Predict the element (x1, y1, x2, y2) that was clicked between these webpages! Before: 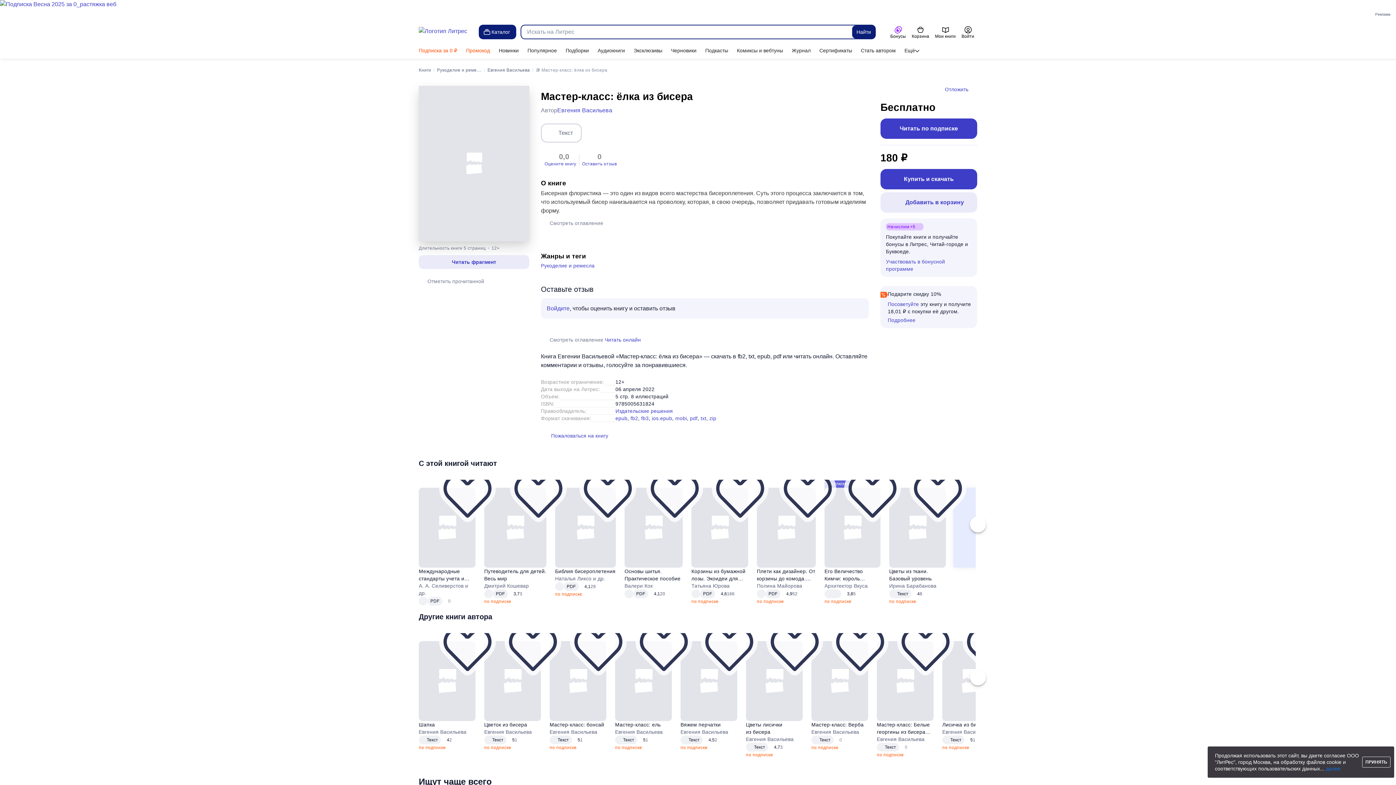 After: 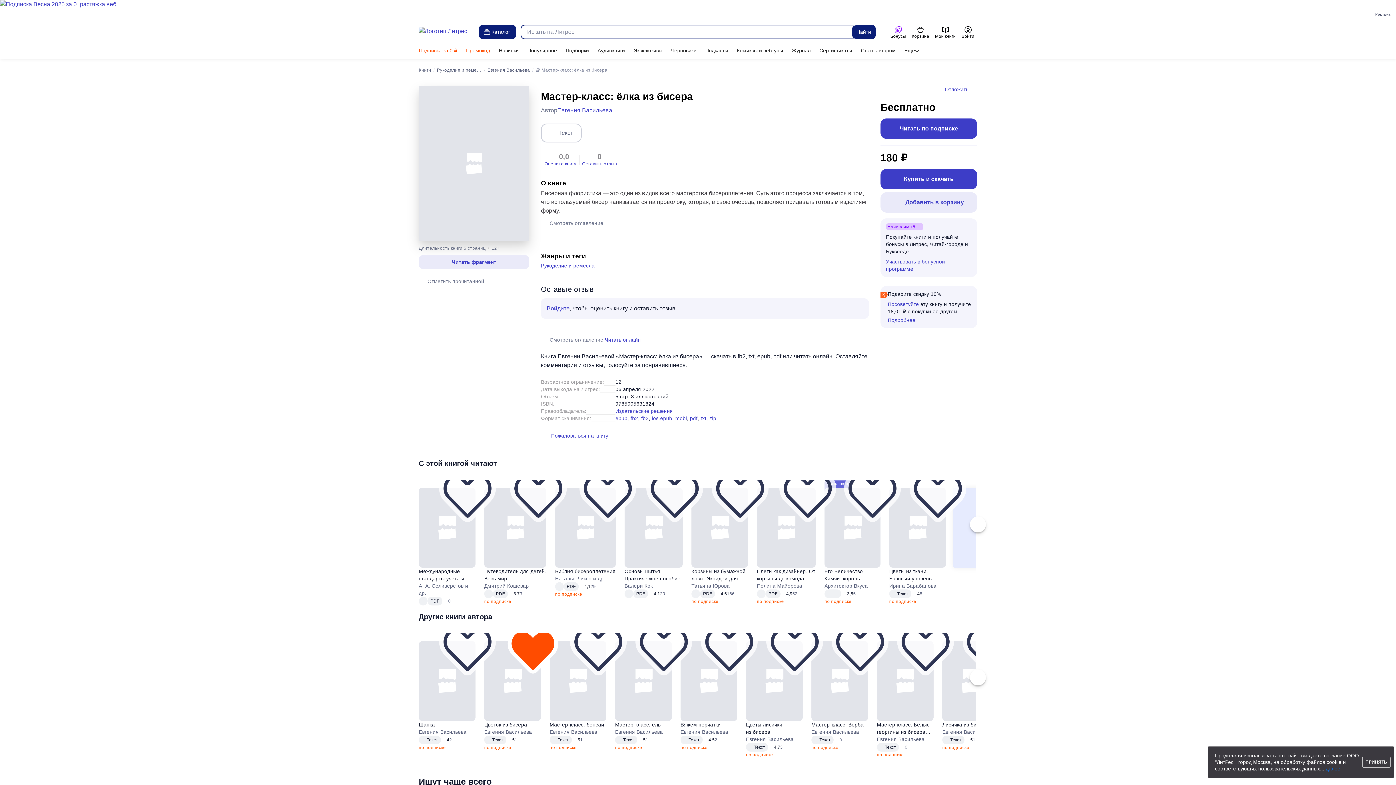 Action: bbox: (528, 644, 538, 654) label: Отложить